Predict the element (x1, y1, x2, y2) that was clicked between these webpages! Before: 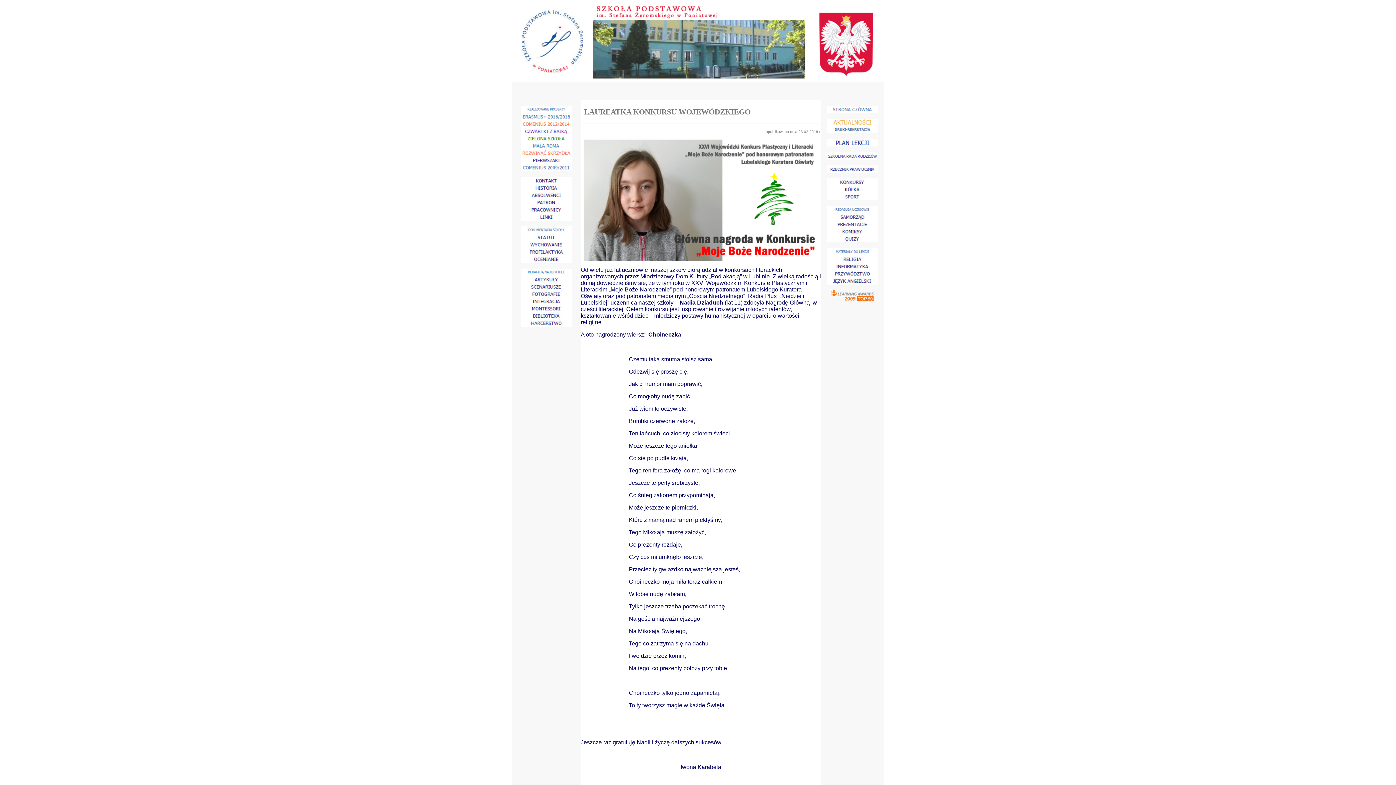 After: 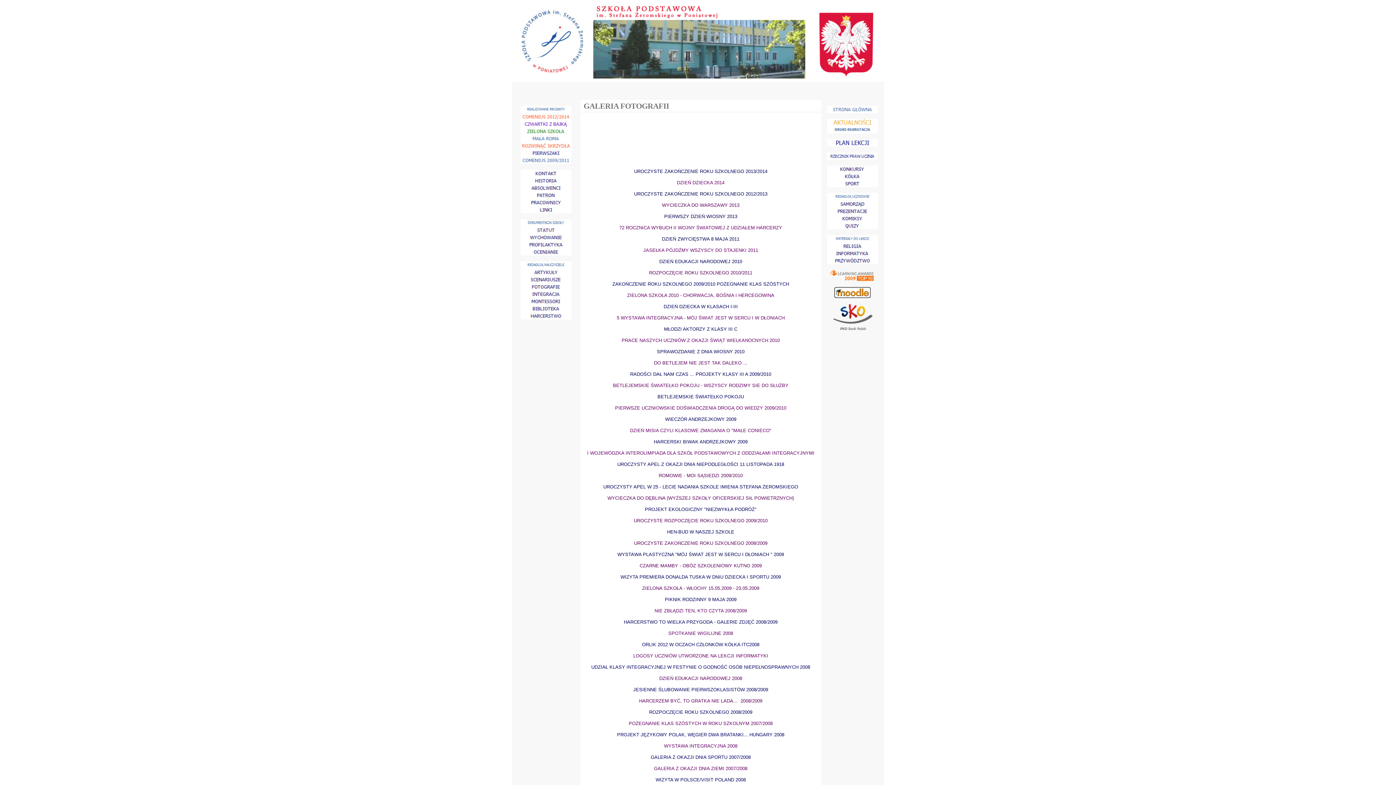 Action: bbox: (520, 292, 571, 298)